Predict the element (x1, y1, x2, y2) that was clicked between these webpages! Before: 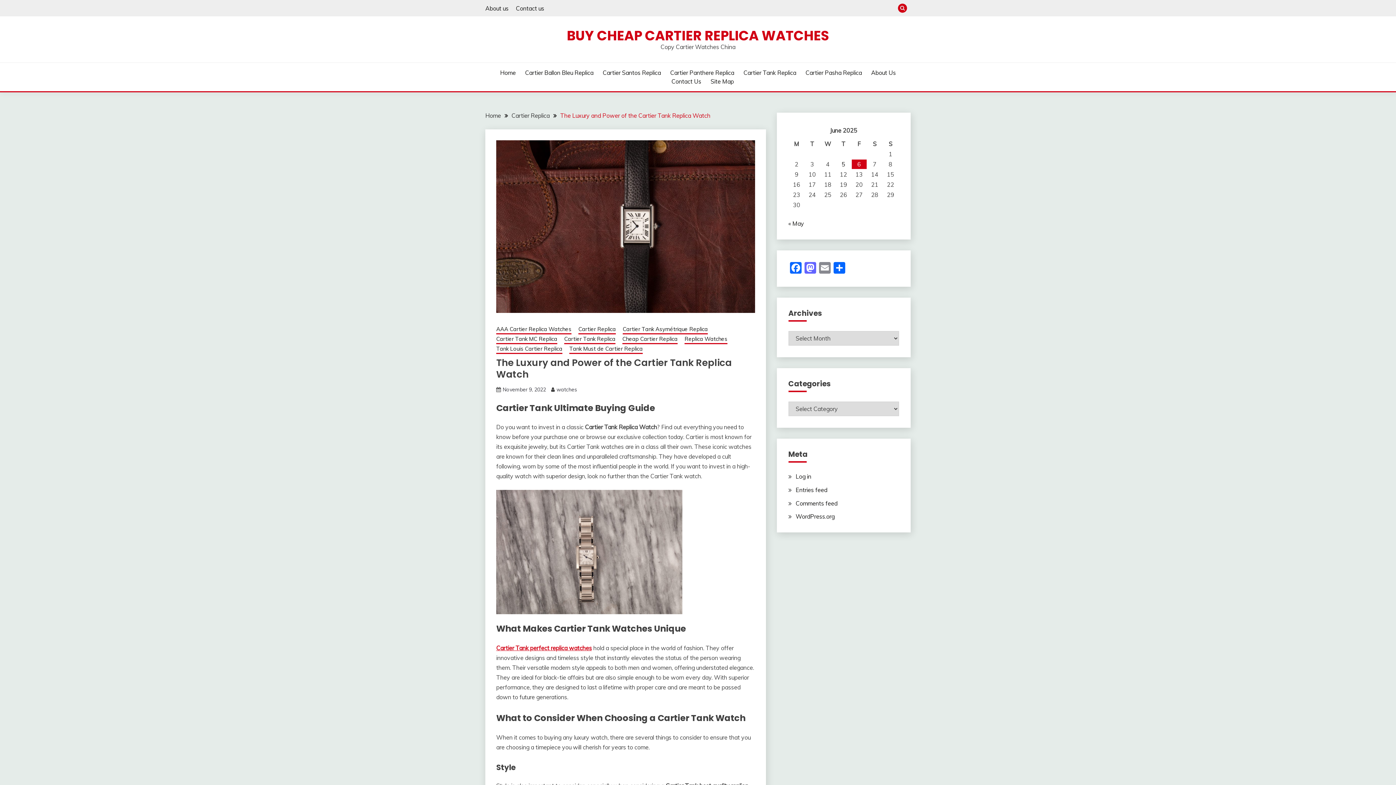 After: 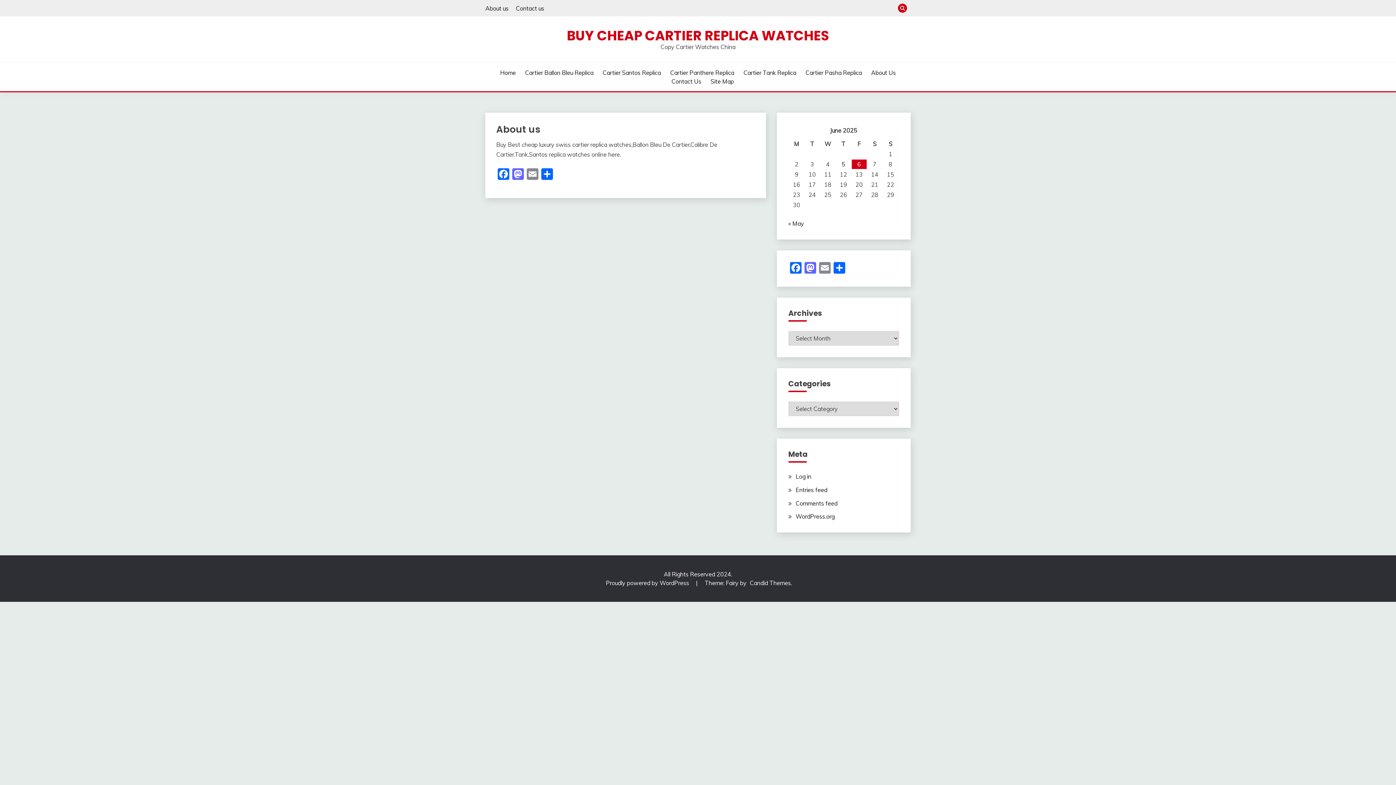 Action: bbox: (871, 68, 896, 77) label: About Us